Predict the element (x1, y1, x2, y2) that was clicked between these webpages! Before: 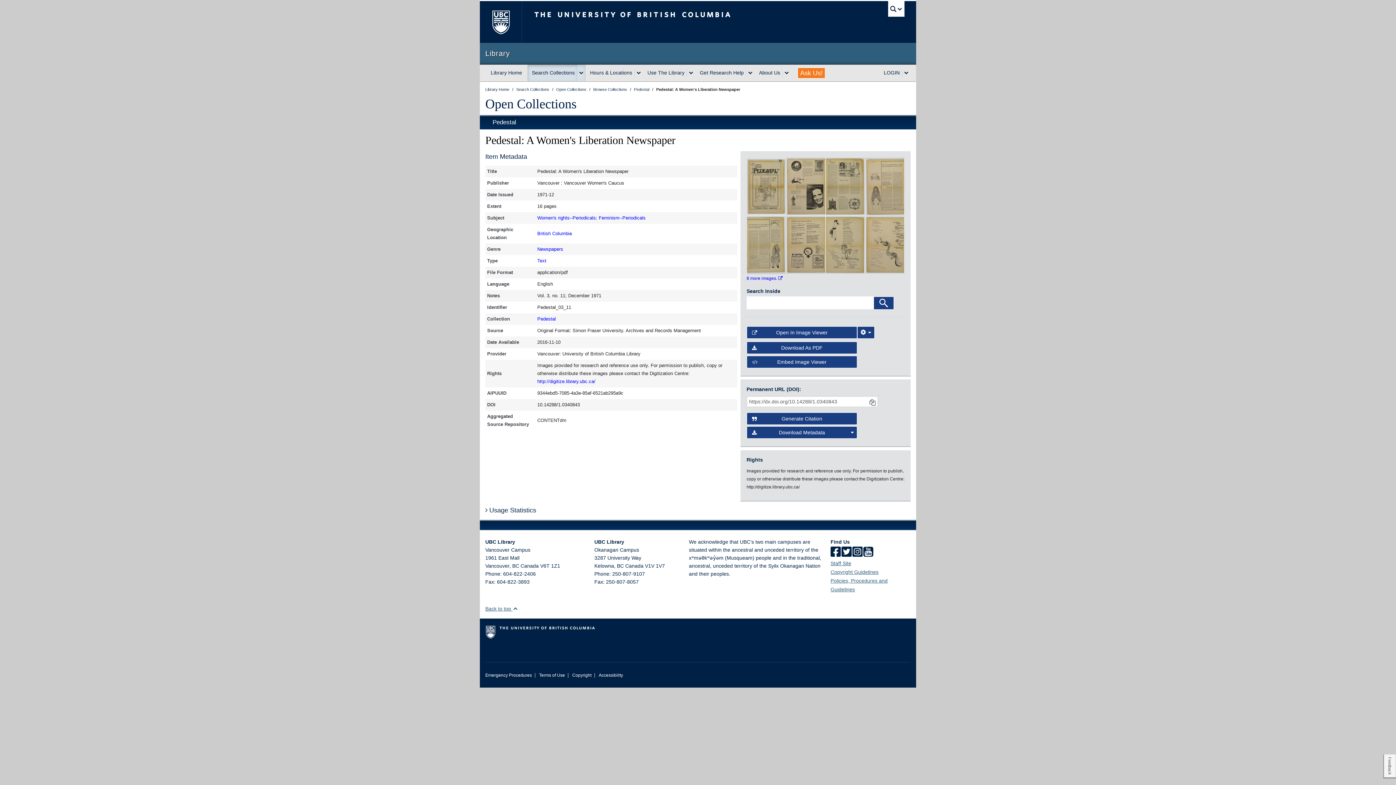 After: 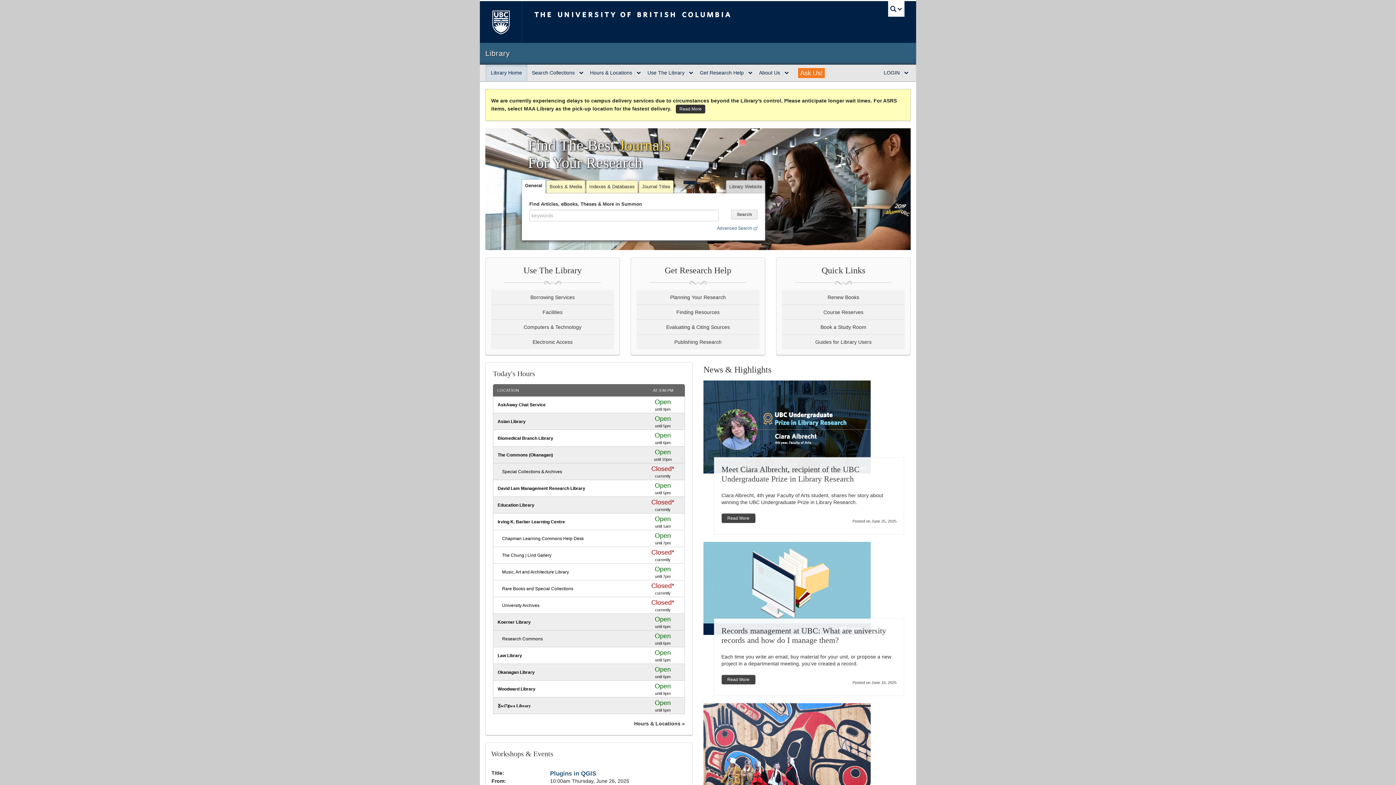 Action: bbox: (485, 87, 510, 91) label: Library Home 